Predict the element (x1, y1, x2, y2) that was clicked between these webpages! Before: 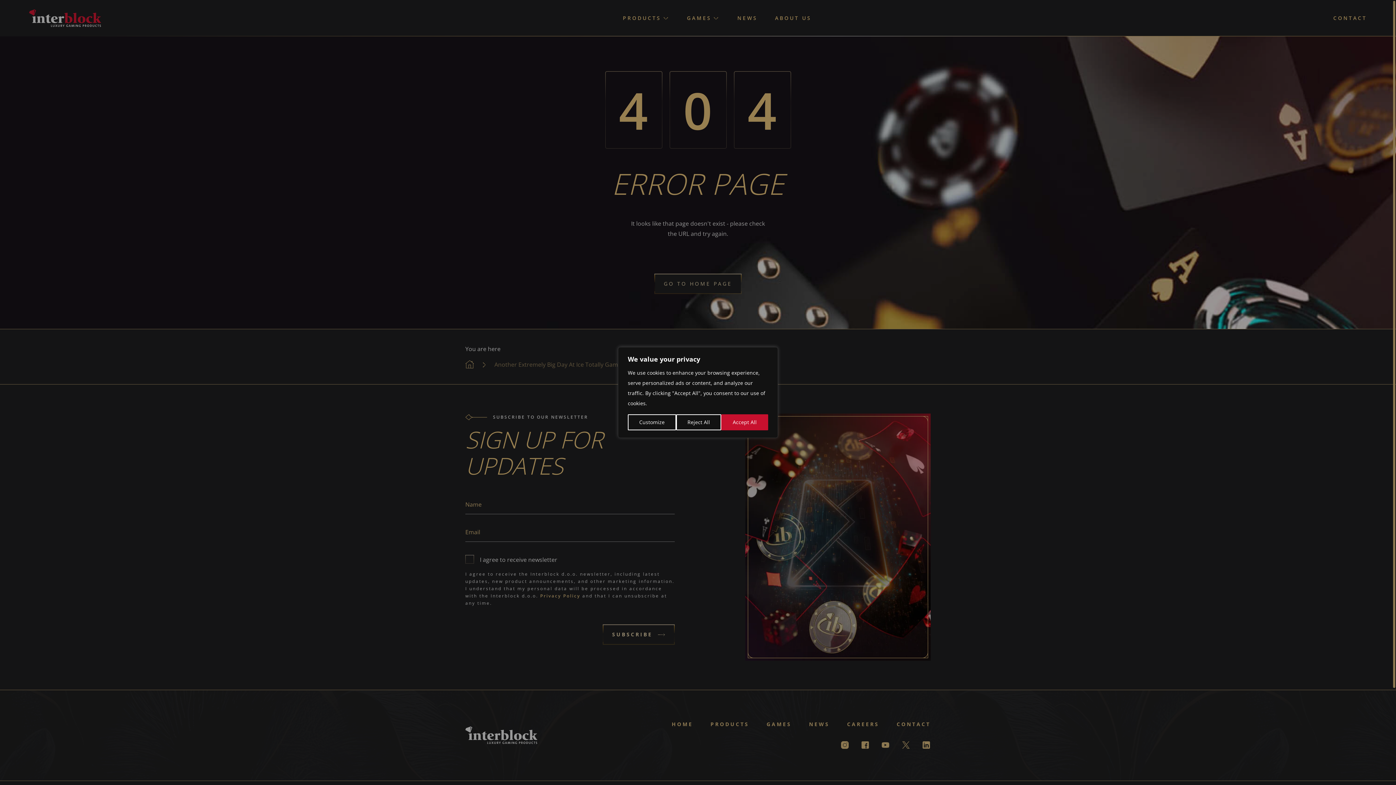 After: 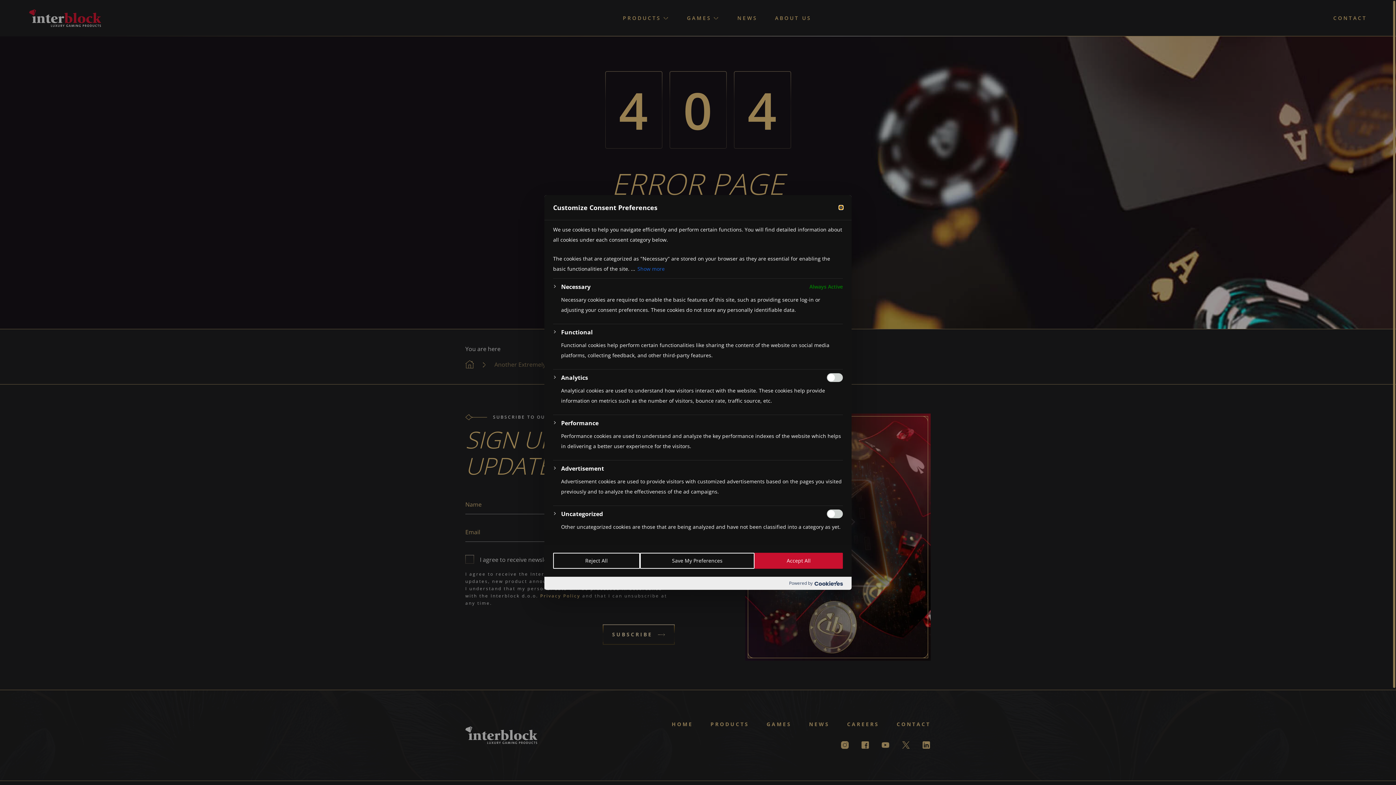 Action: bbox: (628, 414, 676, 430) label: Customize